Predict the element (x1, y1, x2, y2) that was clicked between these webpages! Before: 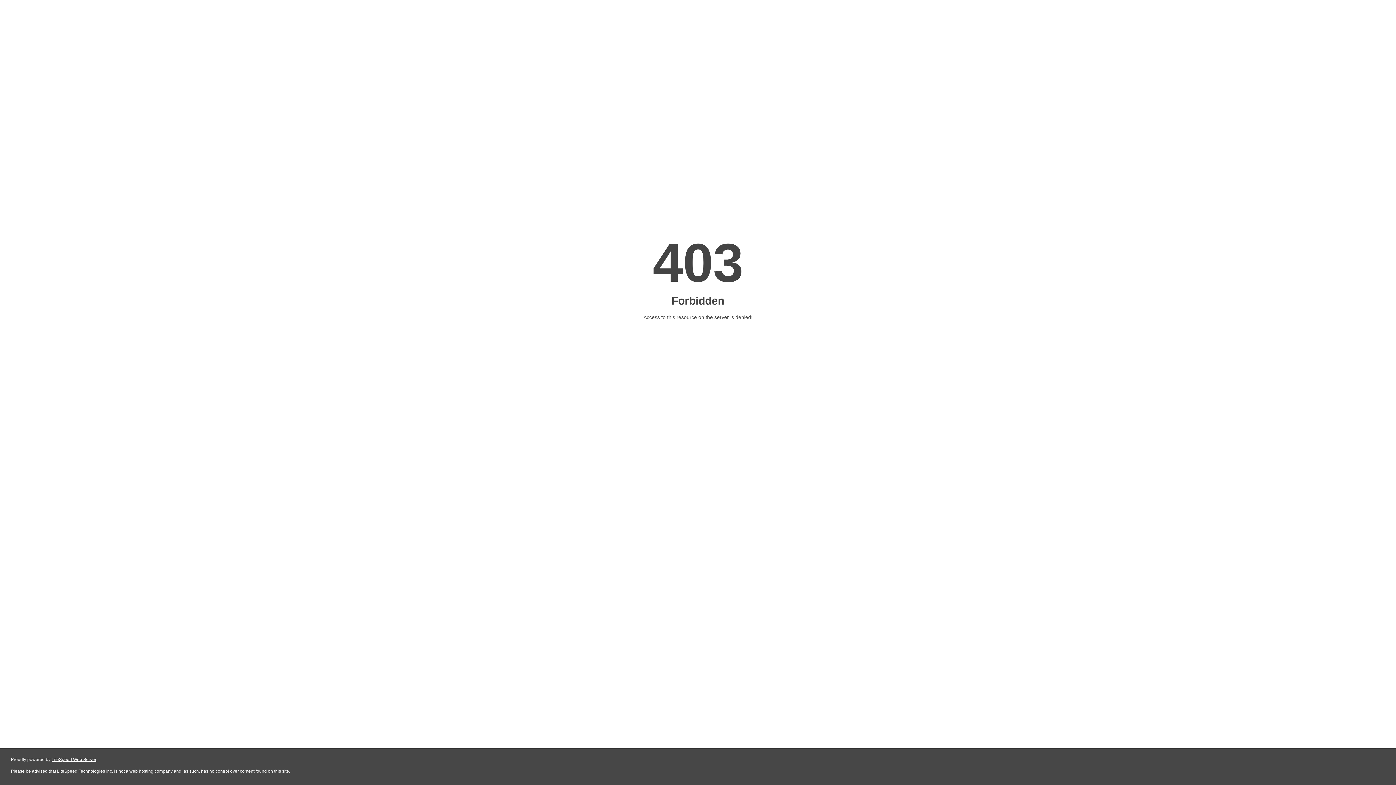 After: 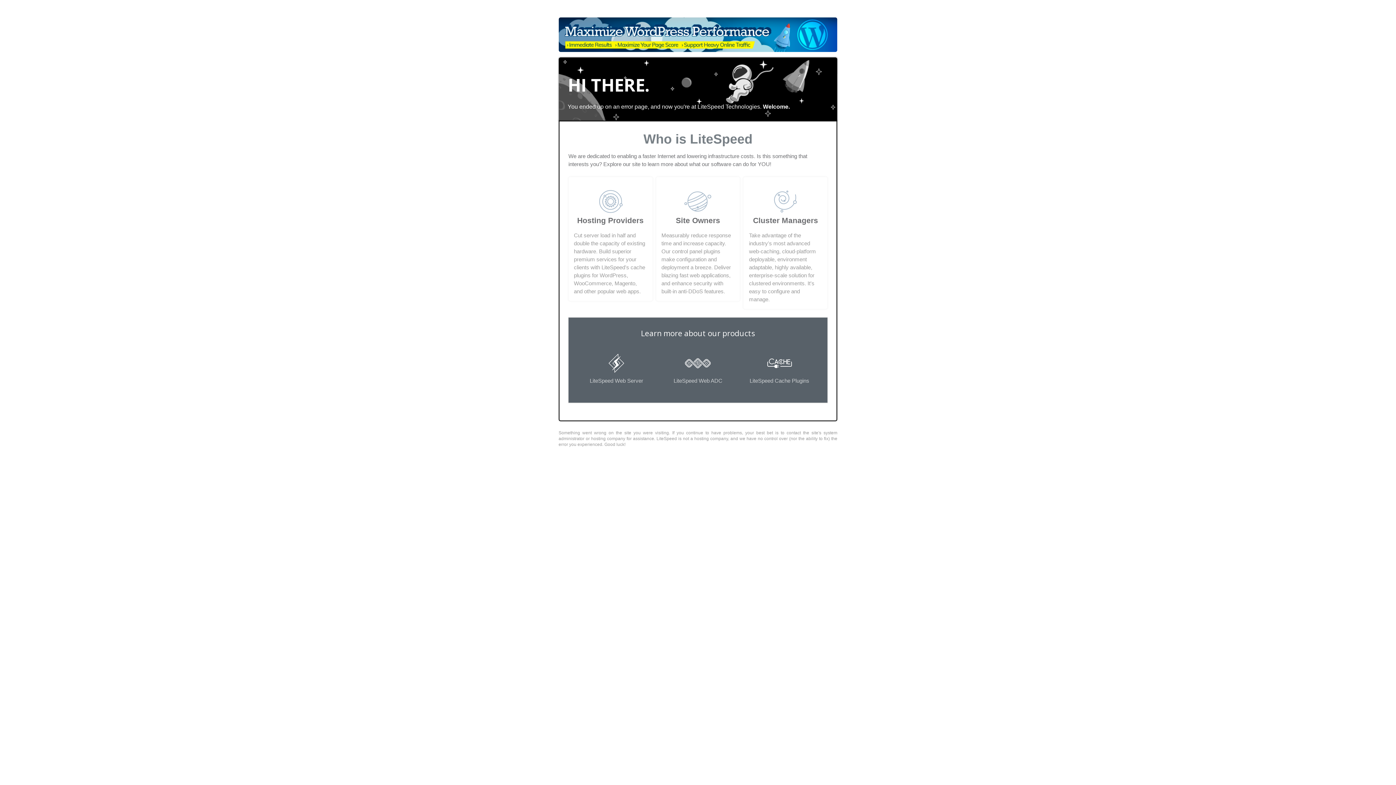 Action: bbox: (51, 757, 96, 762) label: LiteSpeed Web Server